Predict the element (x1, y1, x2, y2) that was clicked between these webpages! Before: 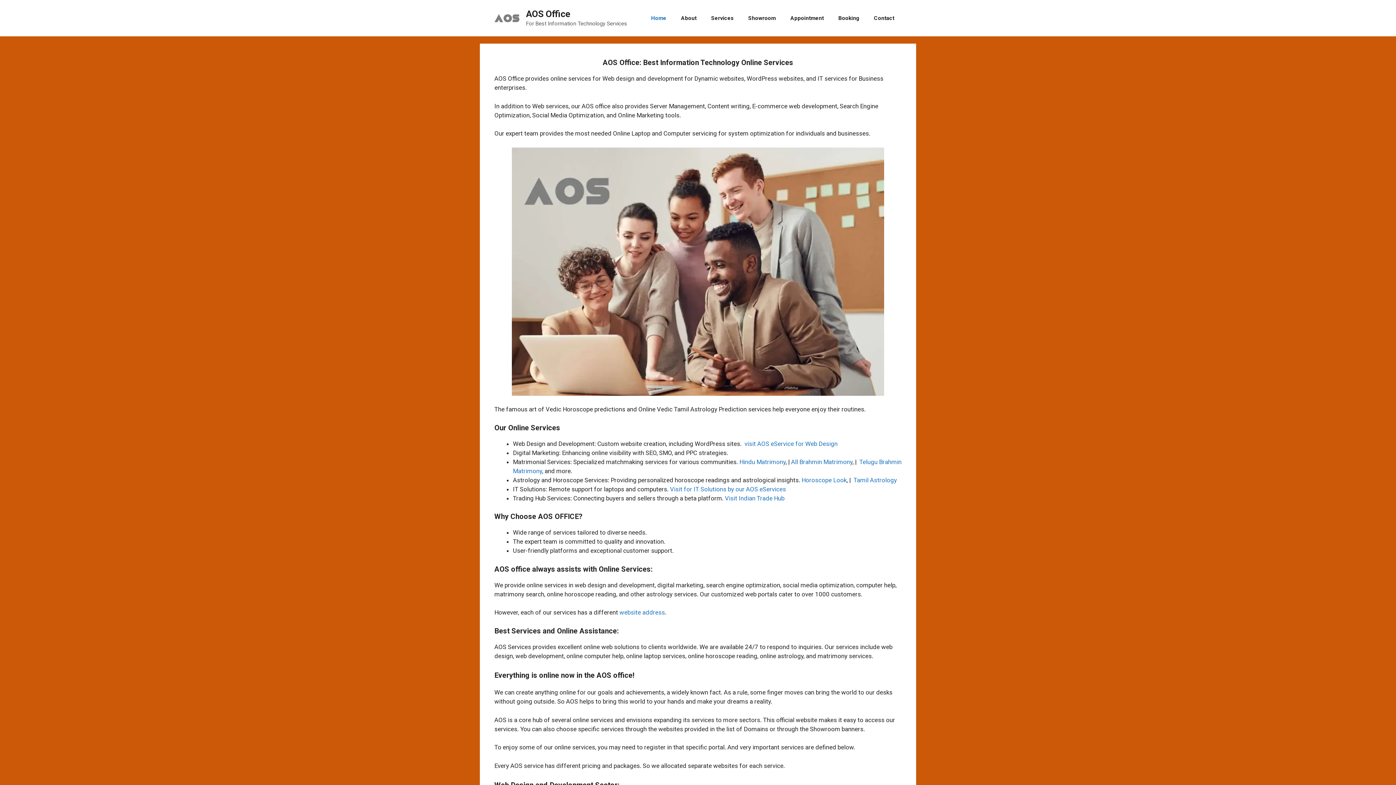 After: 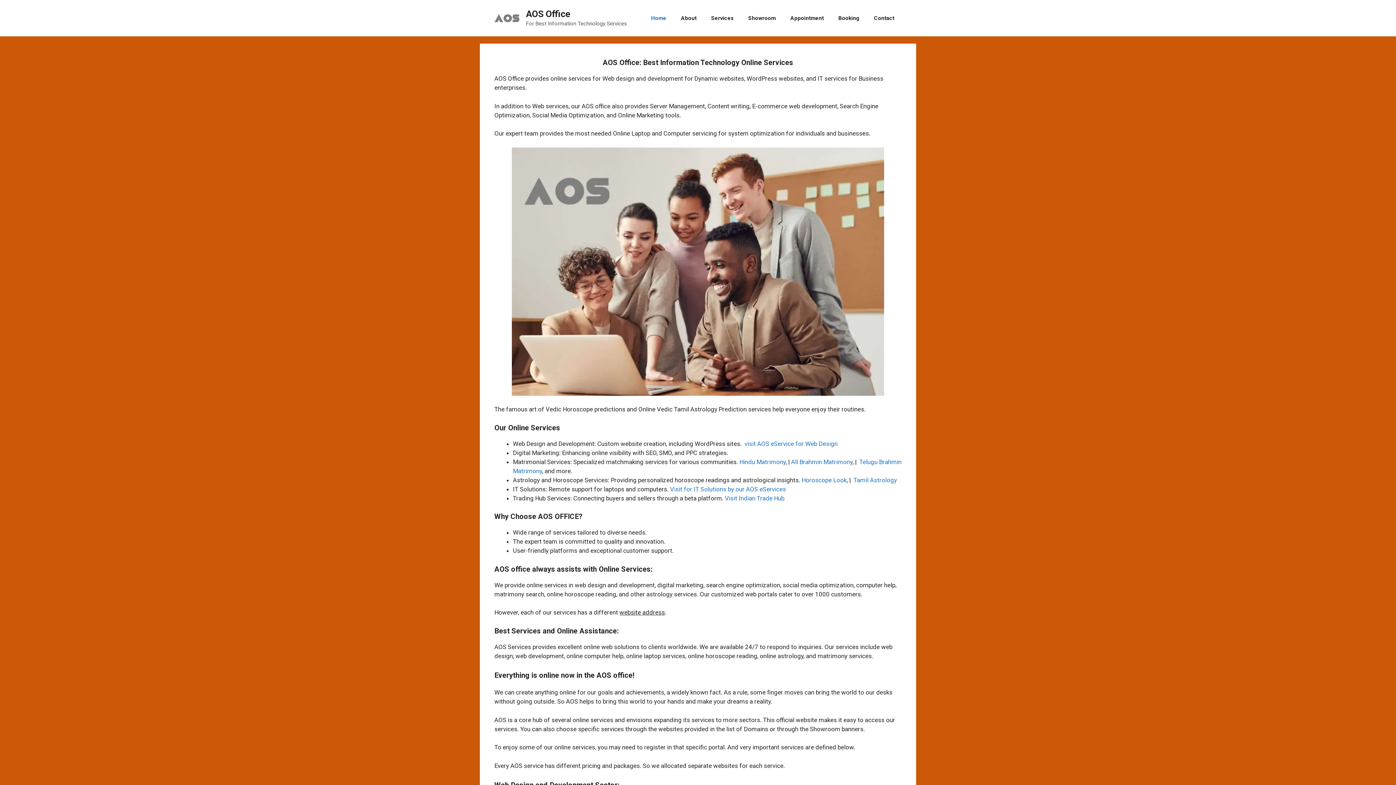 Action: label: website address bbox: (619, 609, 665, 616)